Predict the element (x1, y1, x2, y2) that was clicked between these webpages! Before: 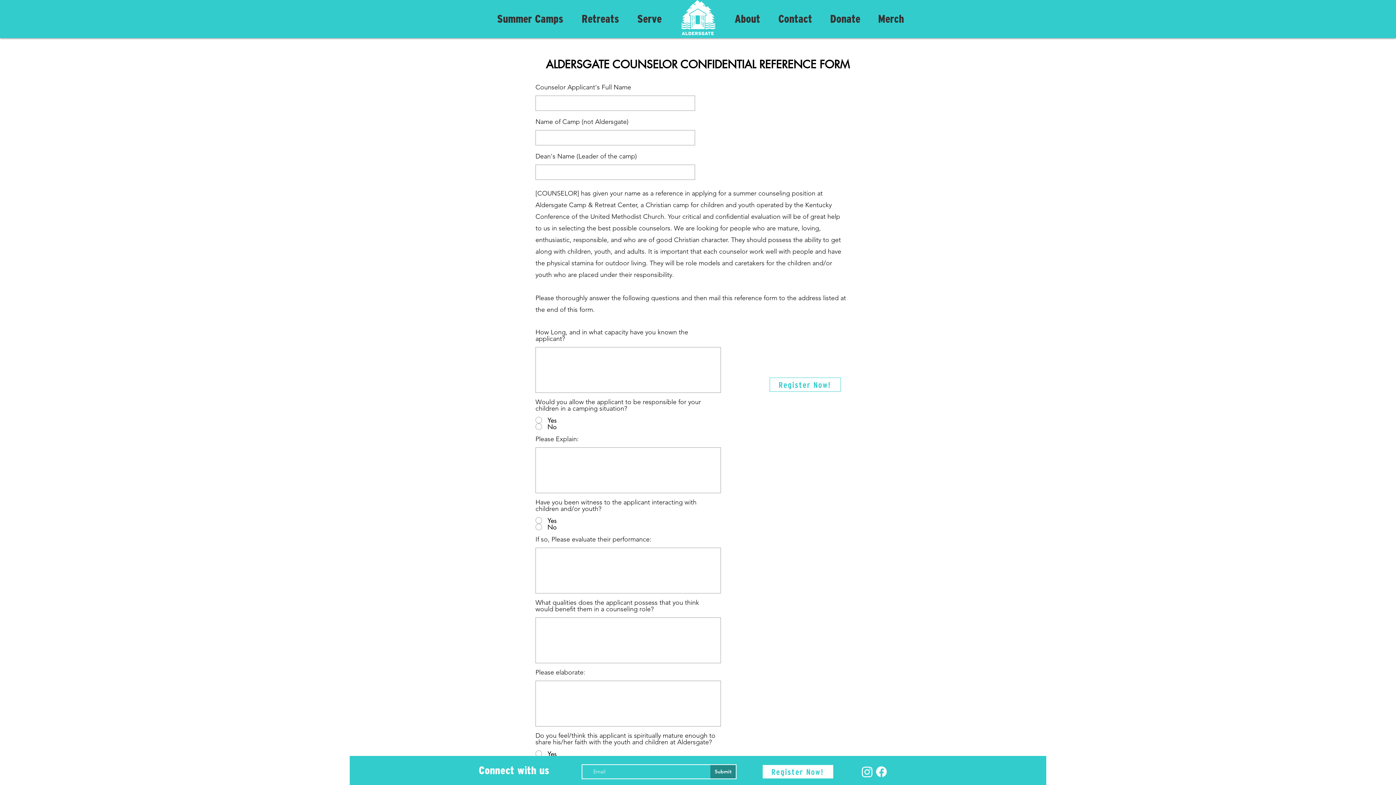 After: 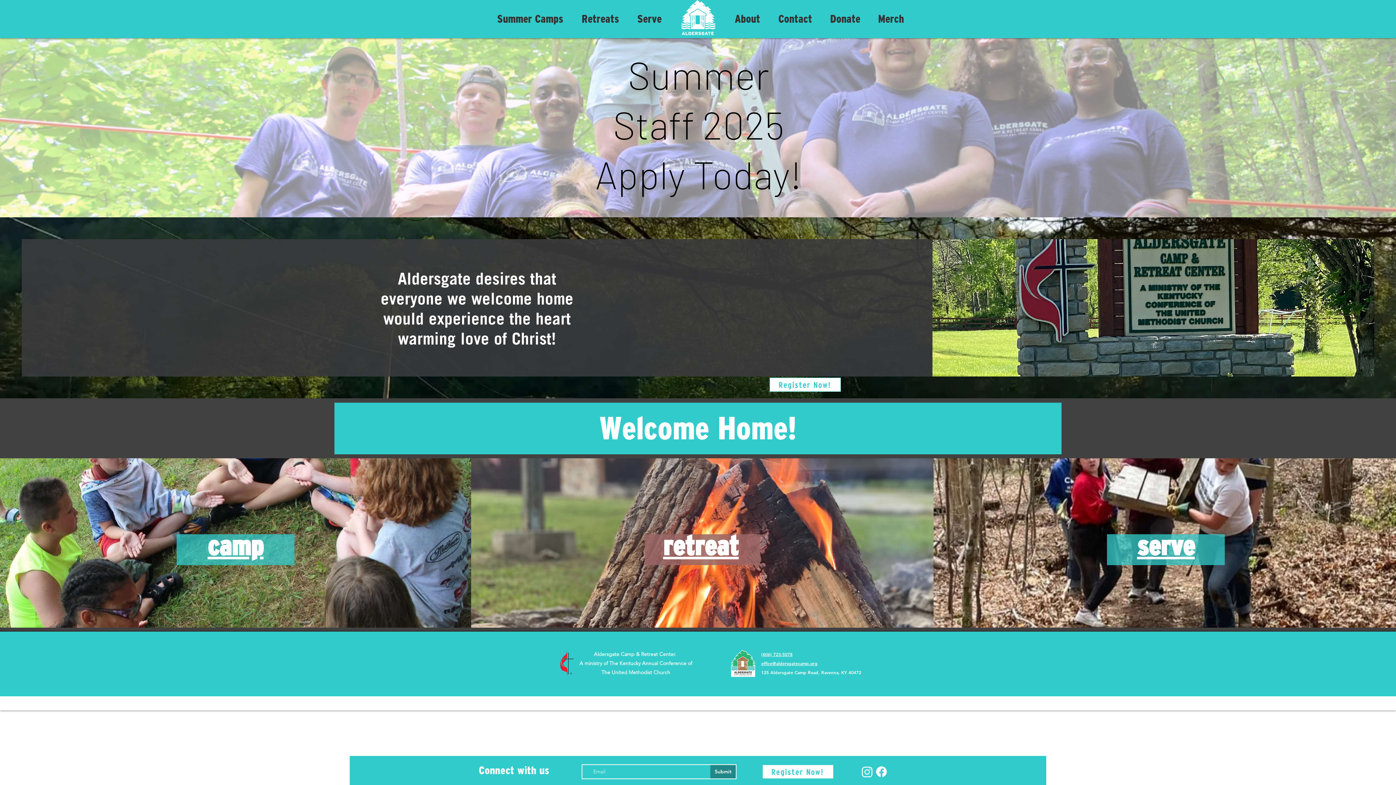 Action: bbox: (680, 0, 716, 36)